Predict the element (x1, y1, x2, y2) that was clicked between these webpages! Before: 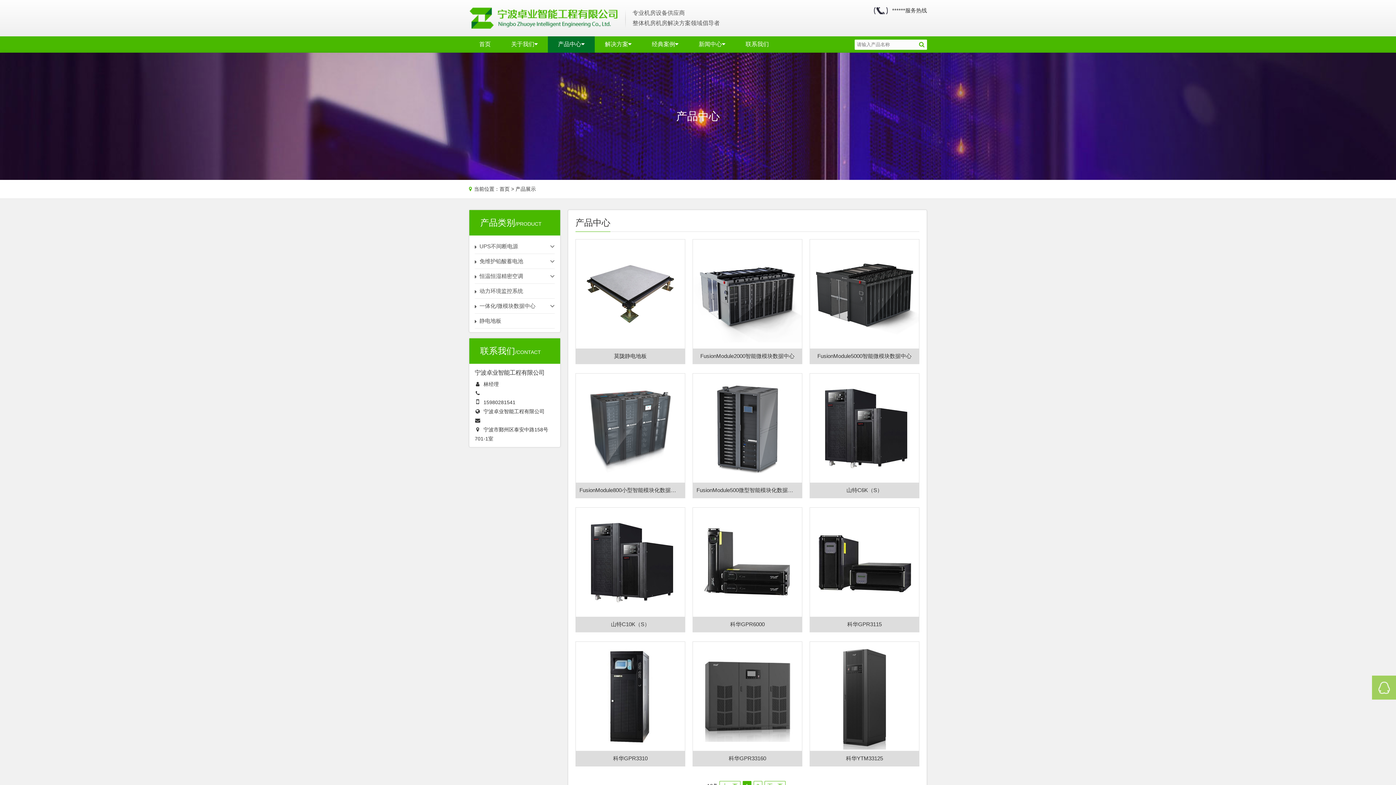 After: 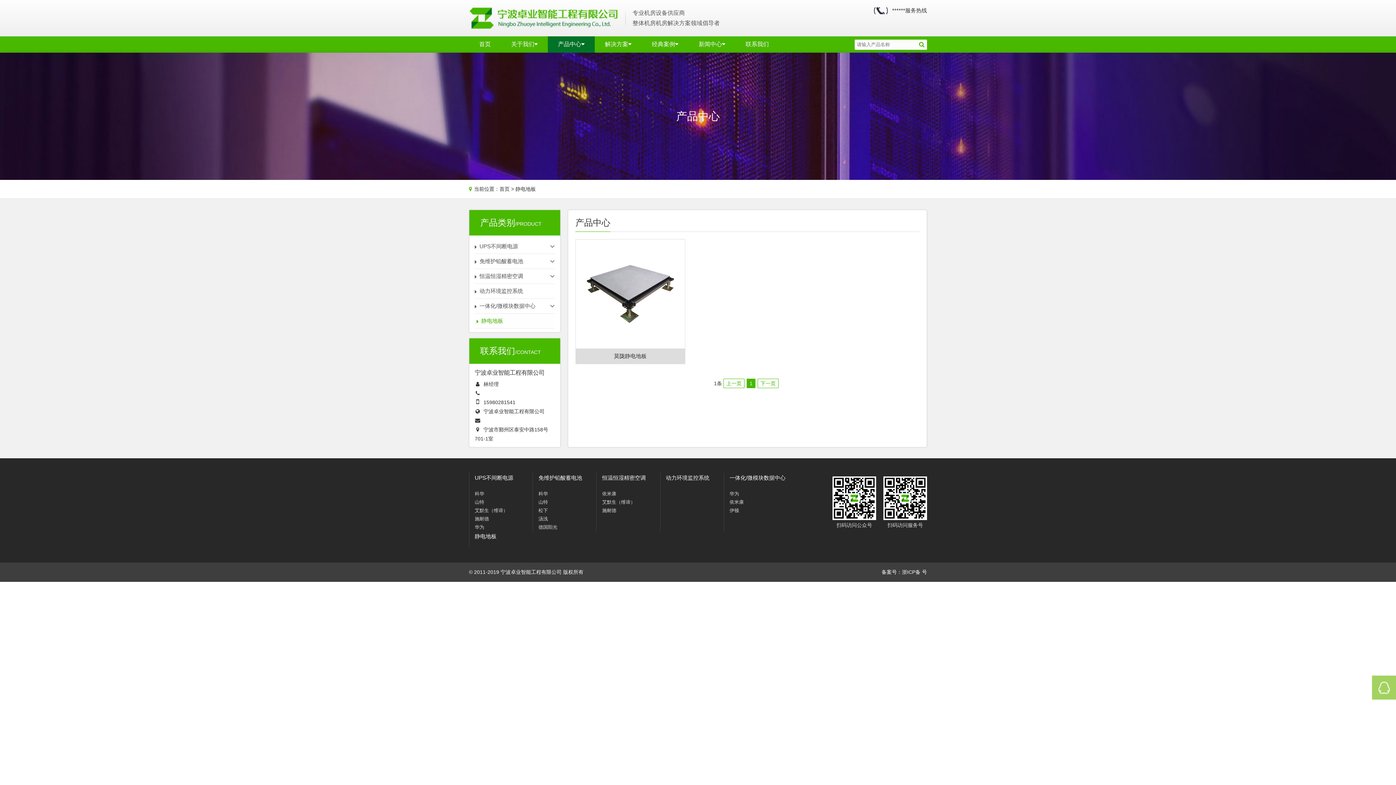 Action: bbox: (474, 313, 554, 328) label: 静电地板